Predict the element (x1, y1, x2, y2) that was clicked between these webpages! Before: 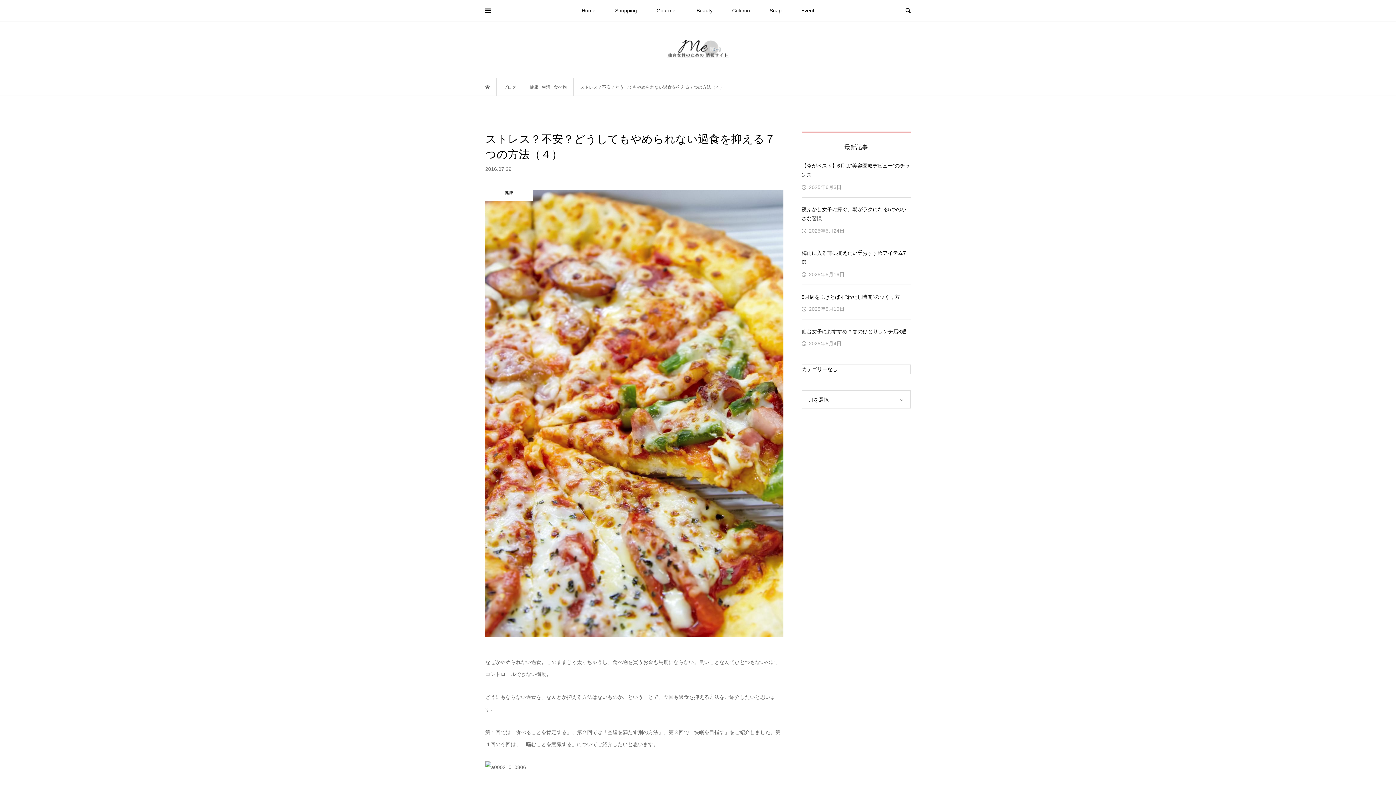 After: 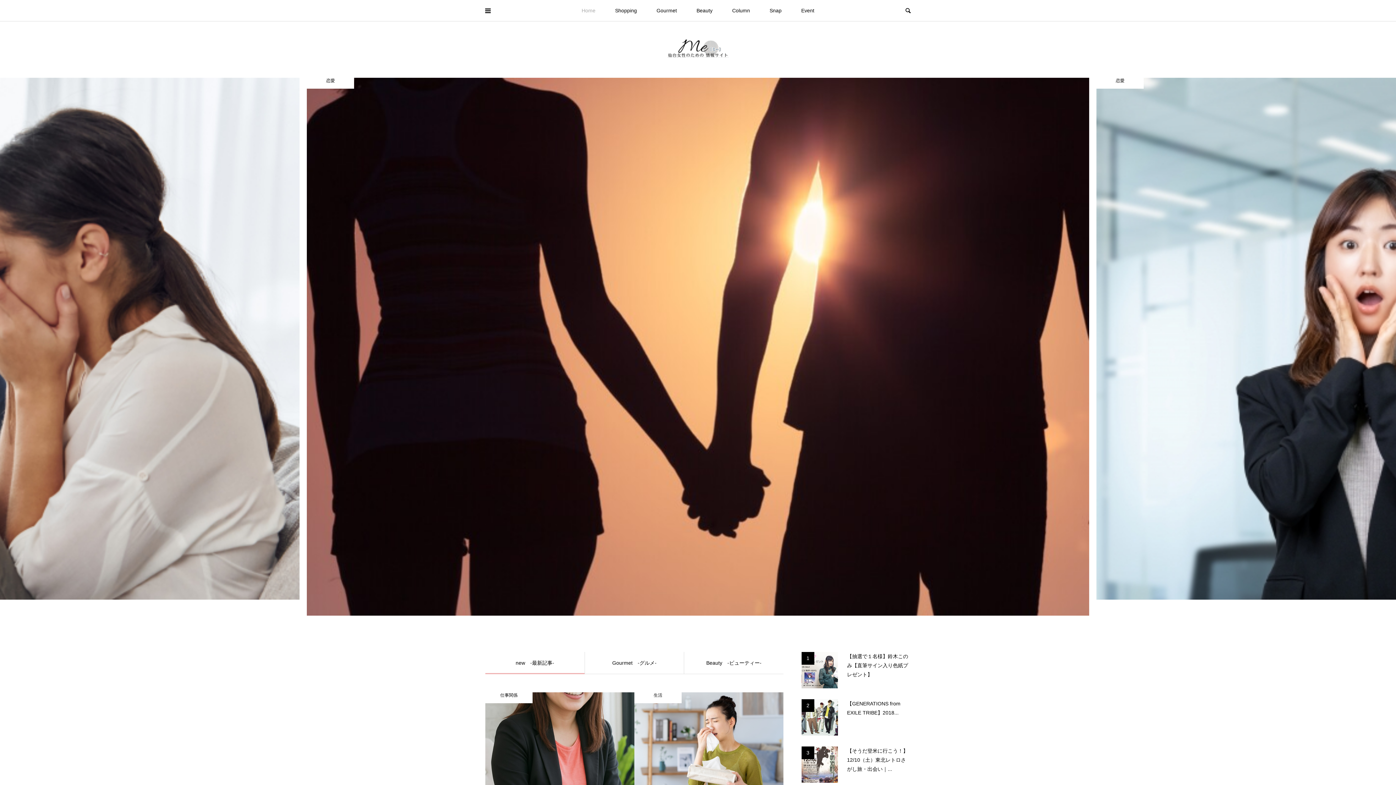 Action: bbox: (572, 0, 604, 21) label: Home